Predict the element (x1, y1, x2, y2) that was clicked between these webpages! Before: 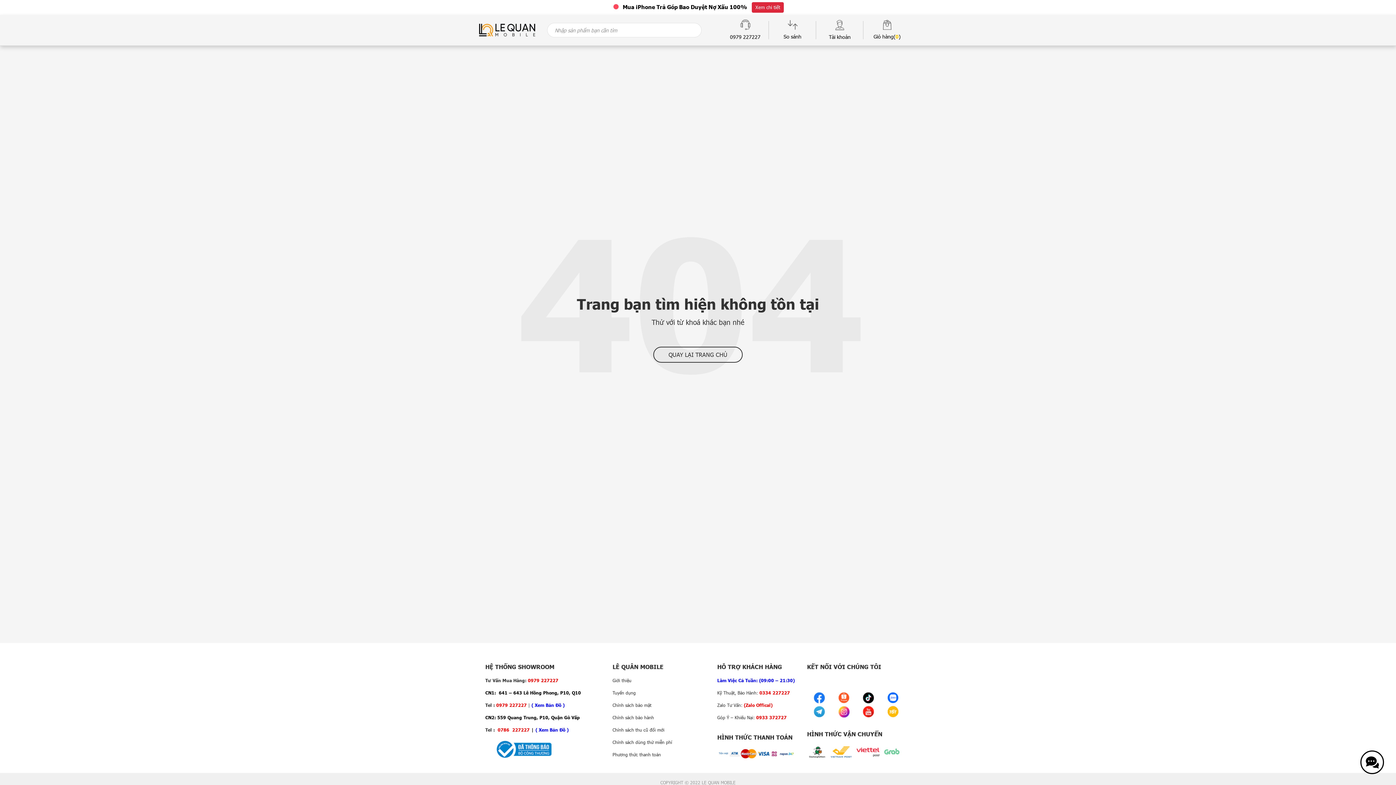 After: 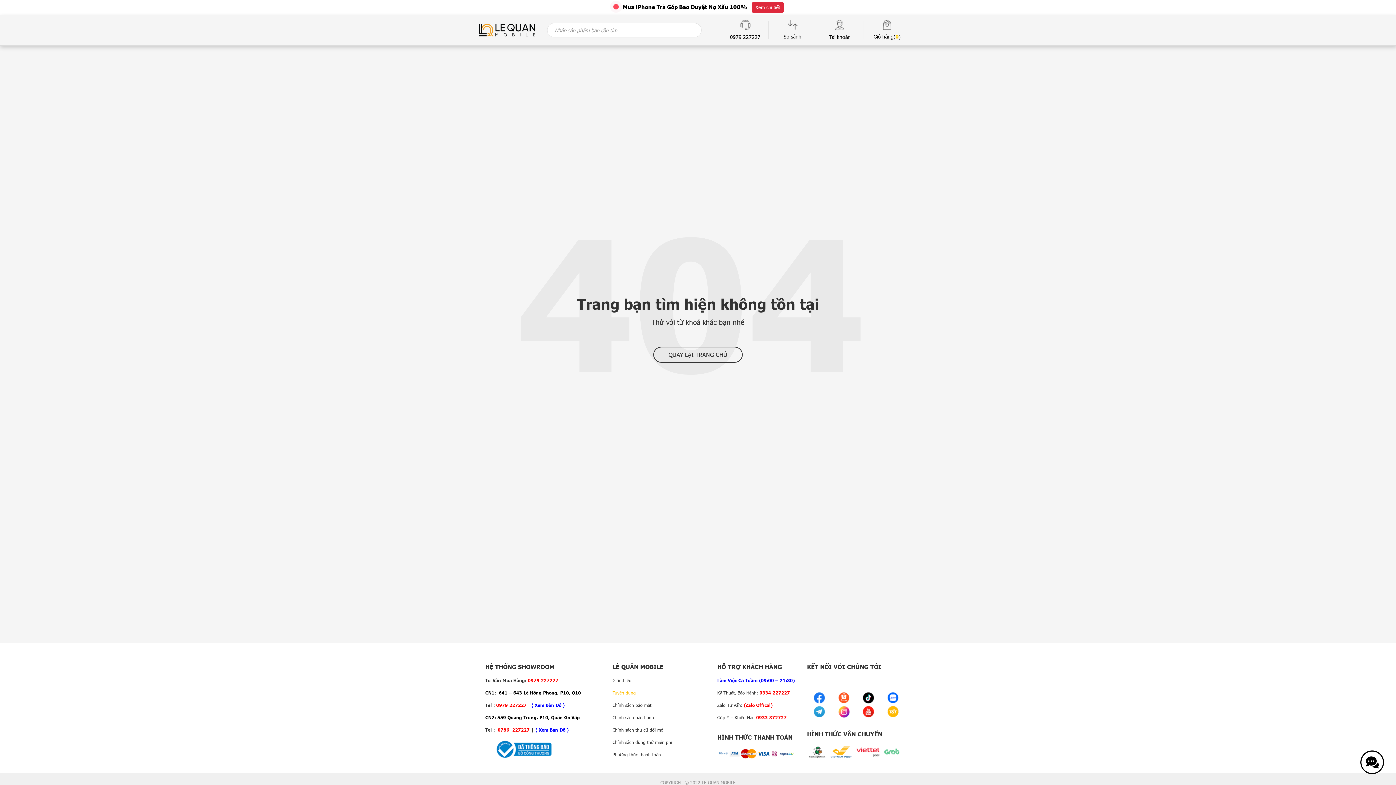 Action: label: Tuyển dụng bbox: (612, 690, 636, 695)